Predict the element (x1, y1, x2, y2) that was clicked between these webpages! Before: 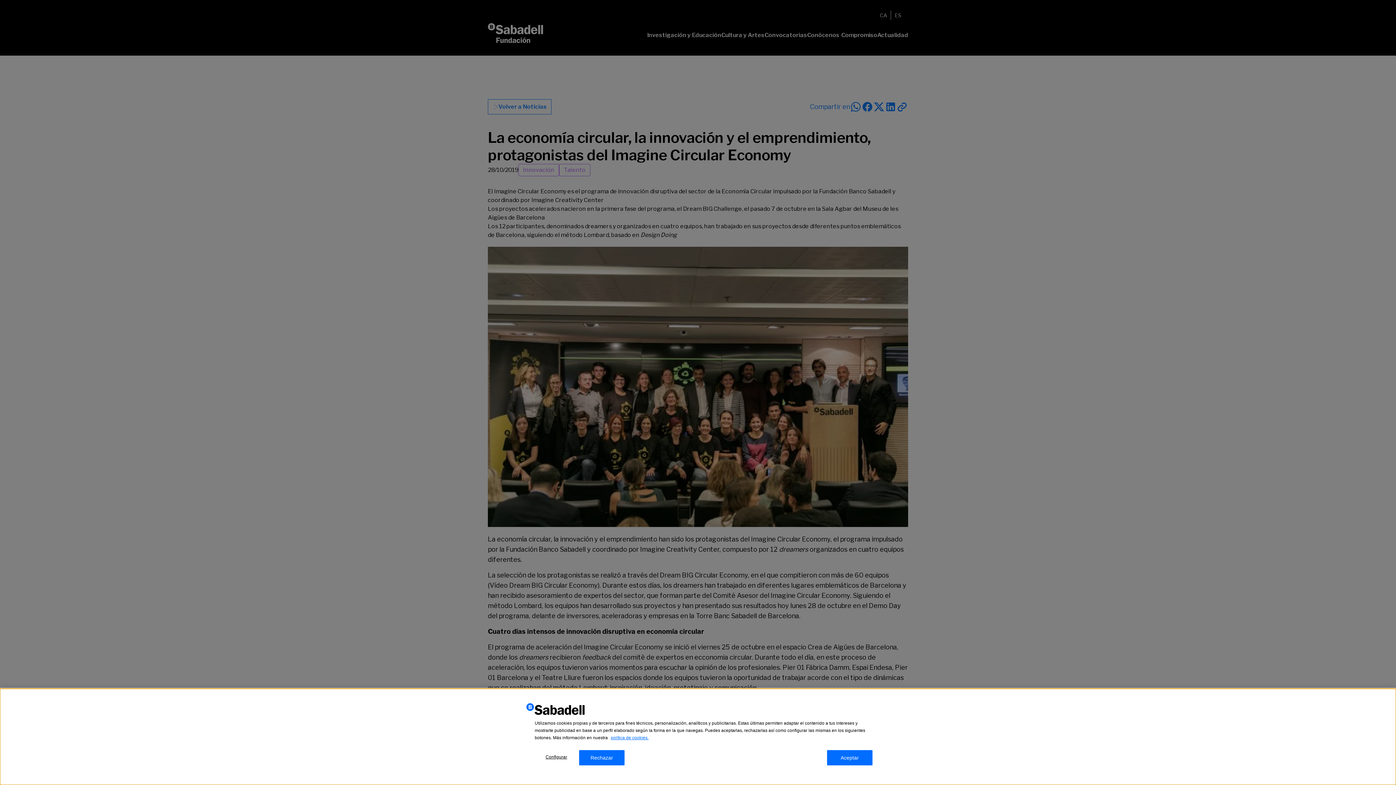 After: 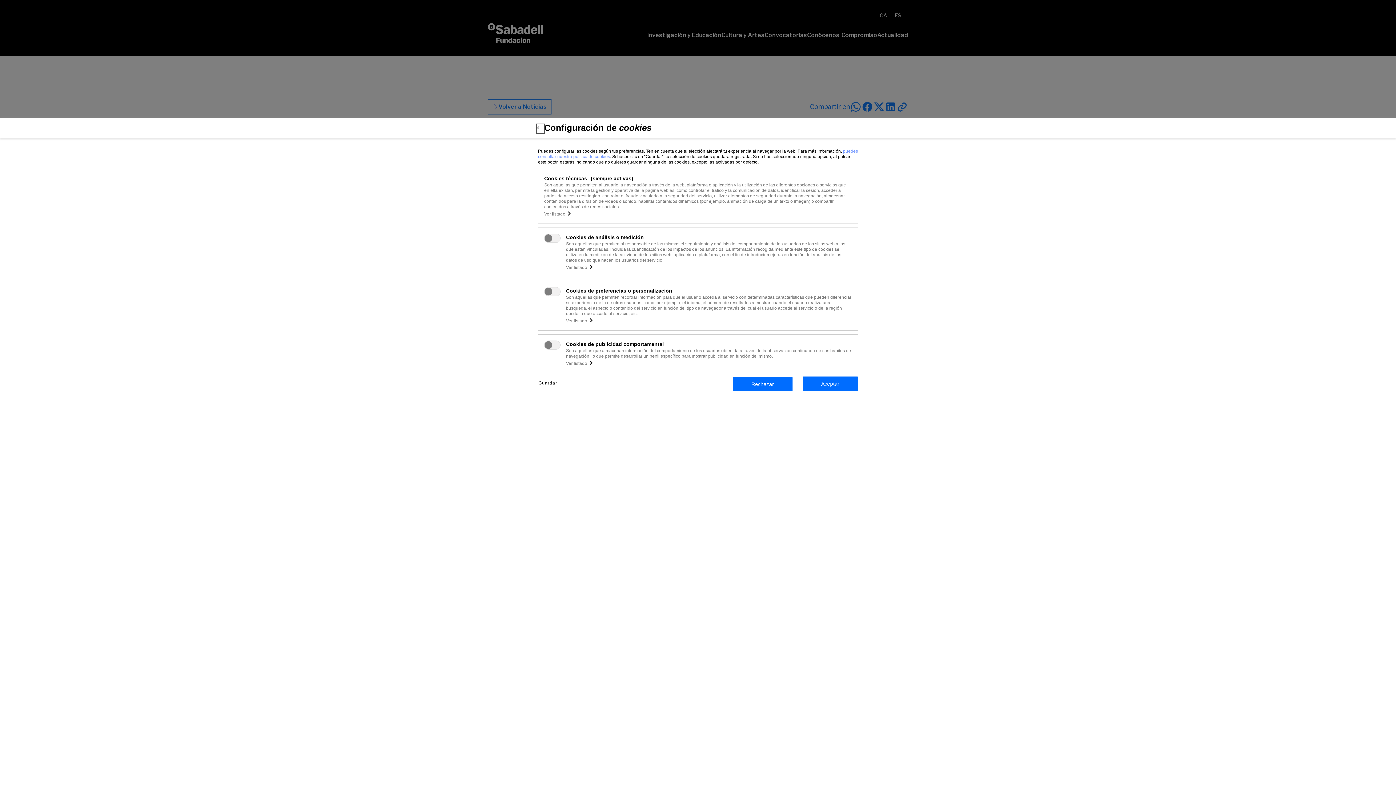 Action: label: Configurar bbox: (533, 750, 579, 764)